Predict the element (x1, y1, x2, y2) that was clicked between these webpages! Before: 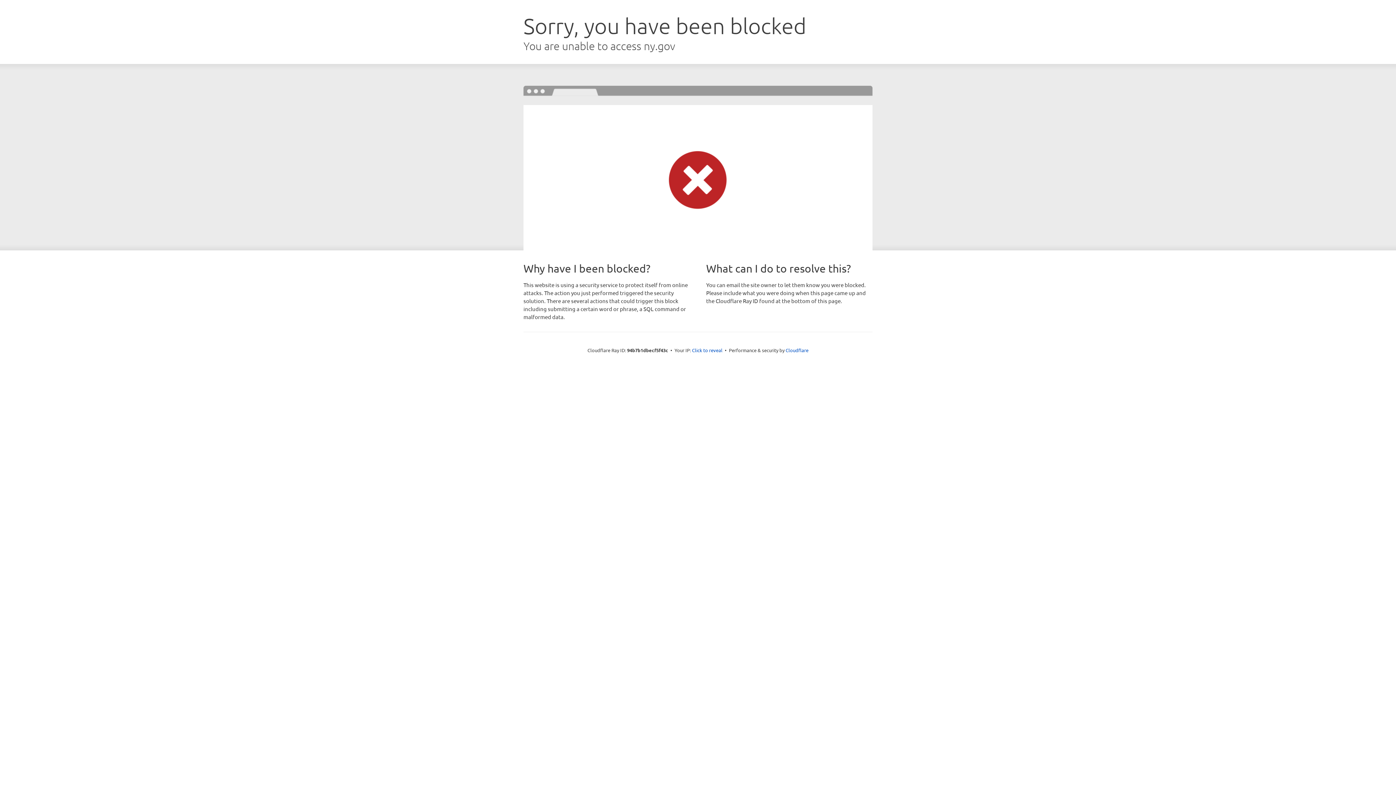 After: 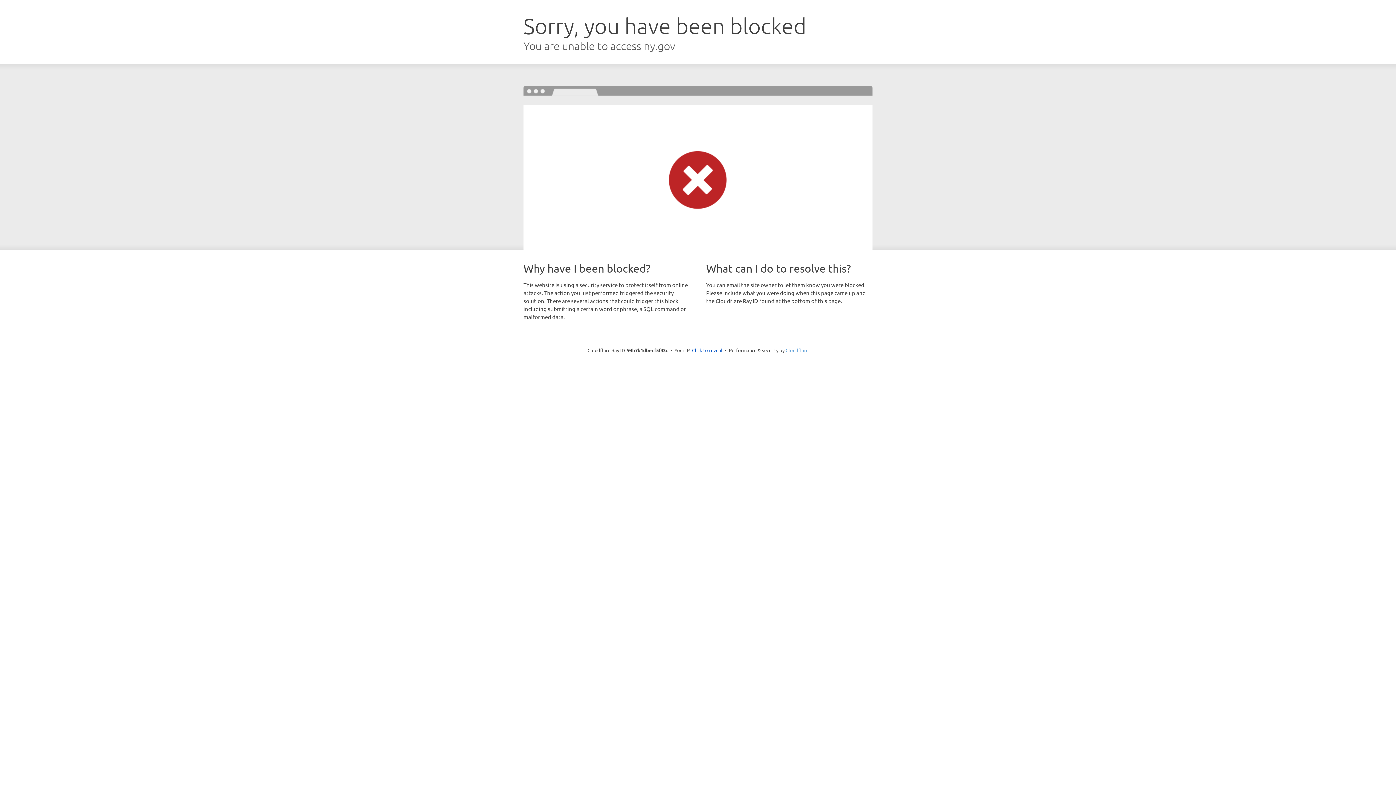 Action: bbox: (785, 347, 808, 353) label: Cloudflare